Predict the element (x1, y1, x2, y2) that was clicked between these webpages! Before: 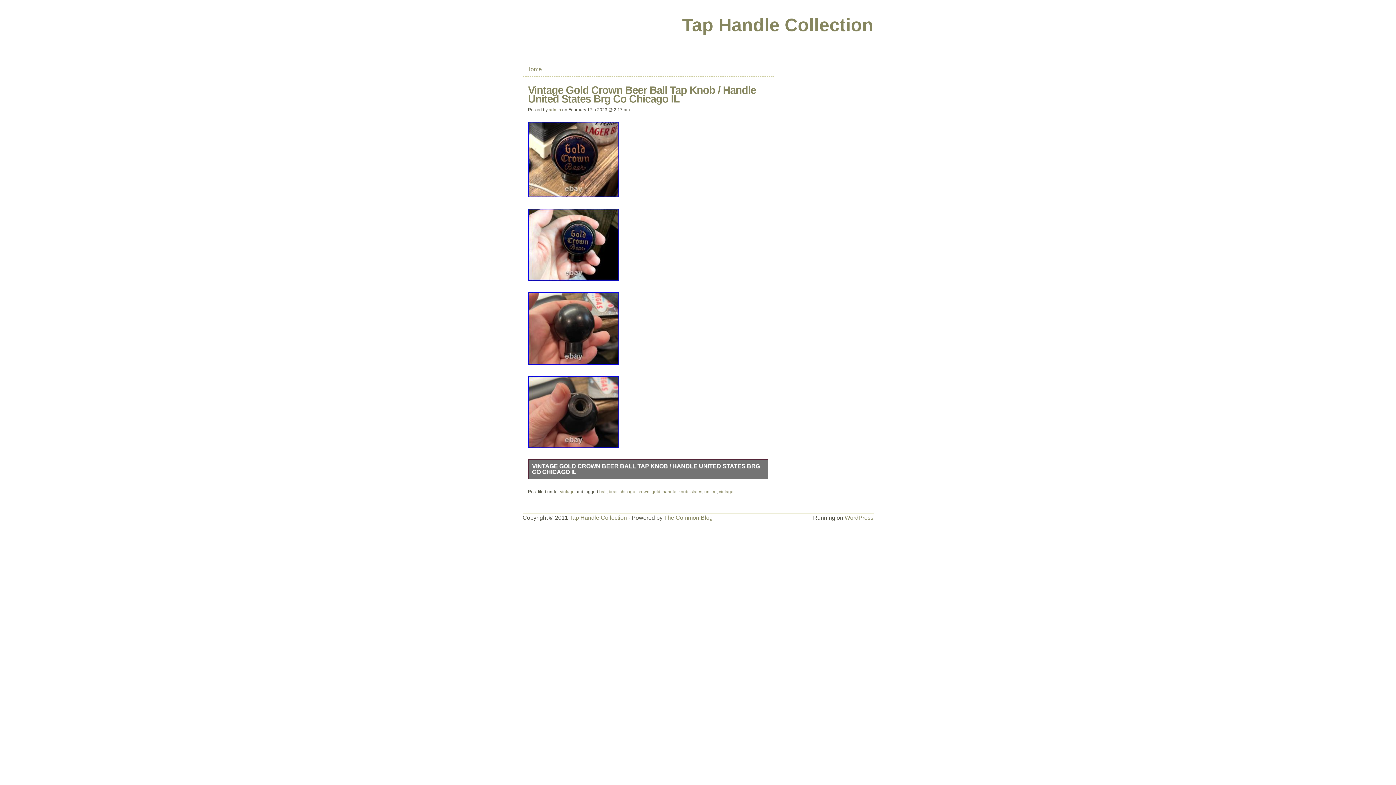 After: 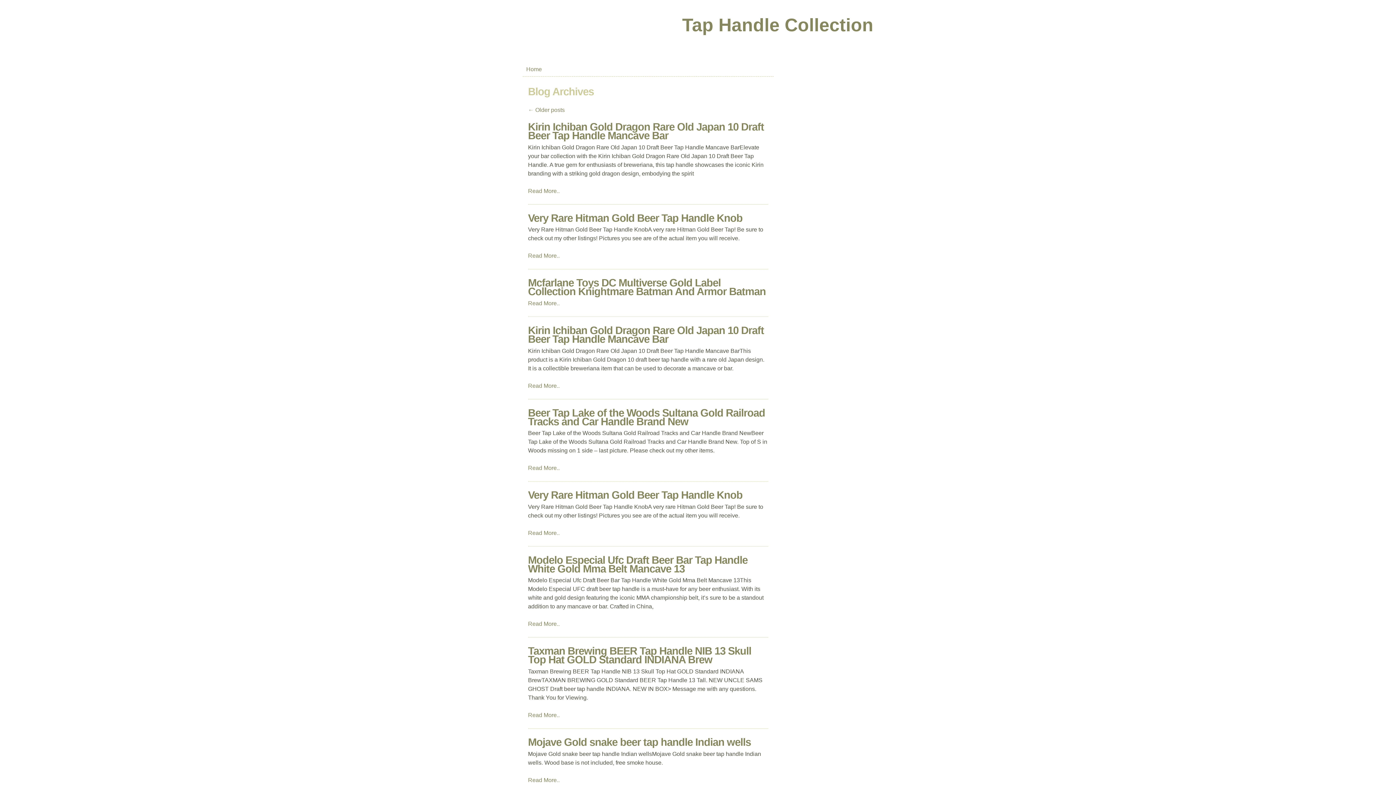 Action: bbox: (651, 489, 660, 494) label: gold